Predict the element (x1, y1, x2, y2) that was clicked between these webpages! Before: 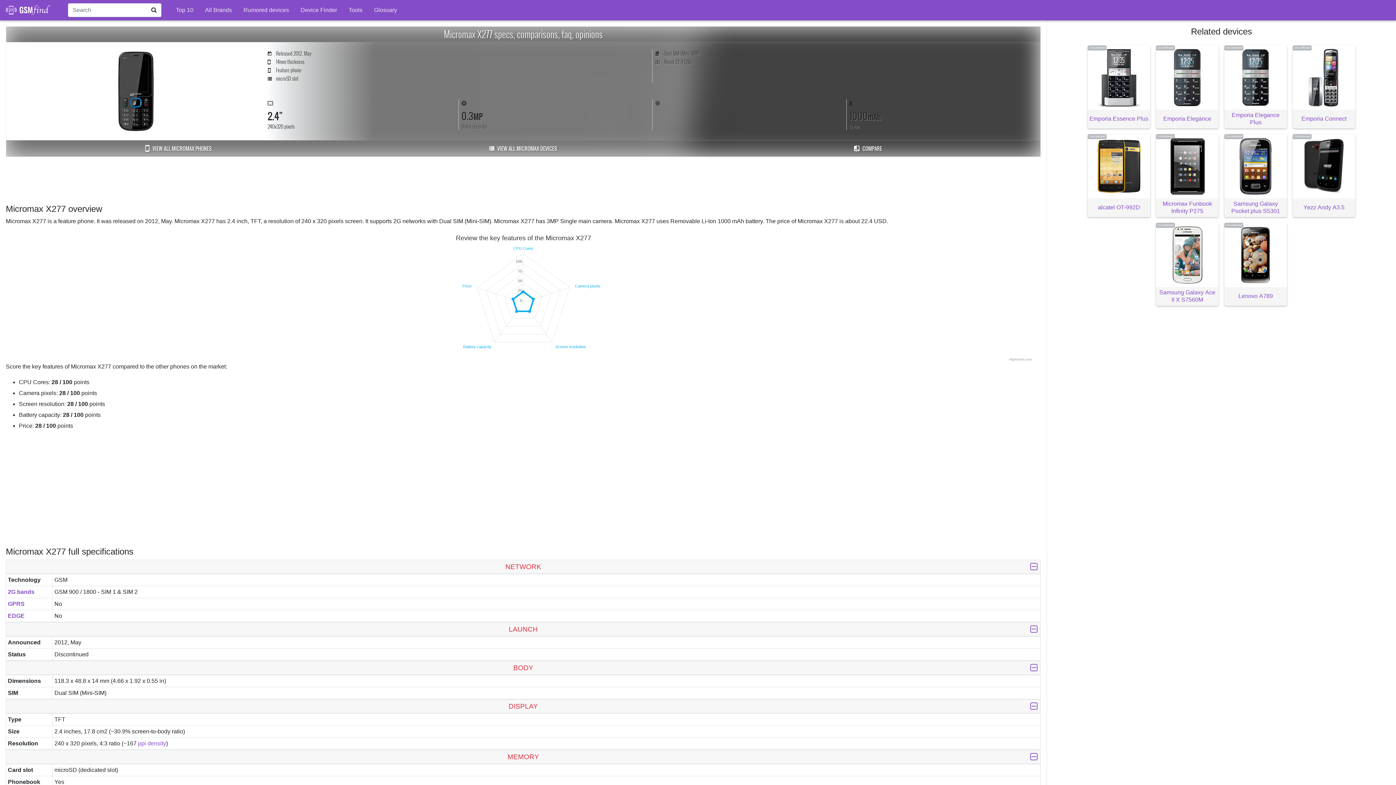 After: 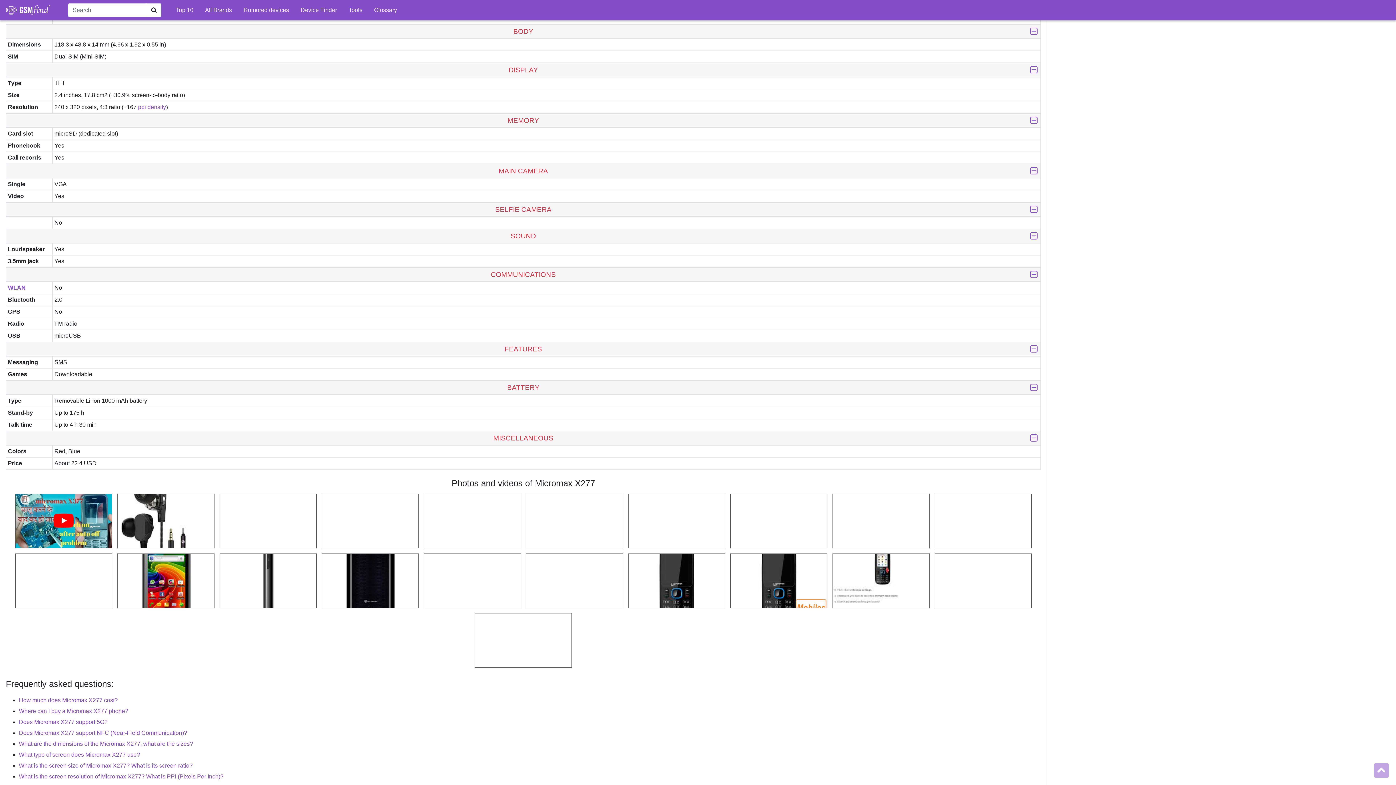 Action: bbox: (267, 57, 276, 65) label:  